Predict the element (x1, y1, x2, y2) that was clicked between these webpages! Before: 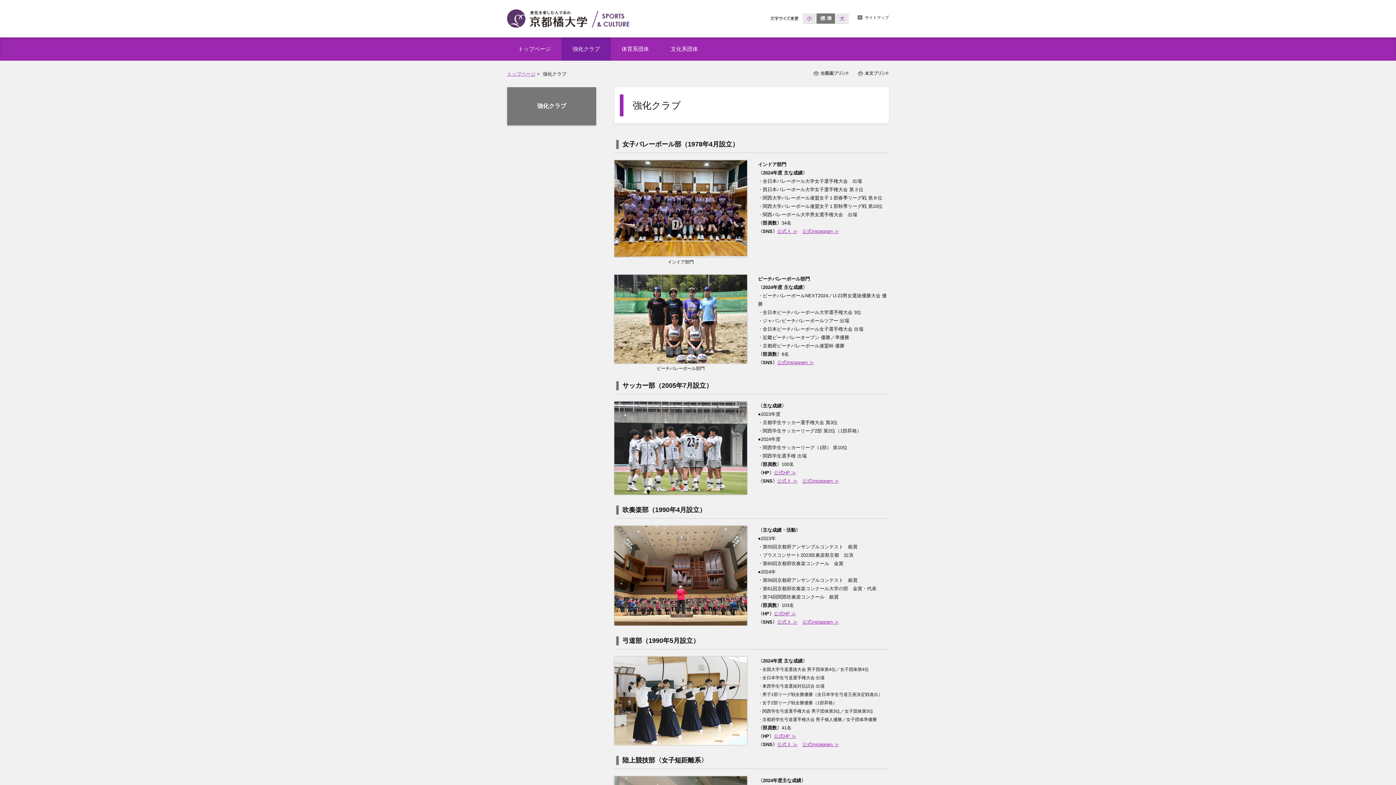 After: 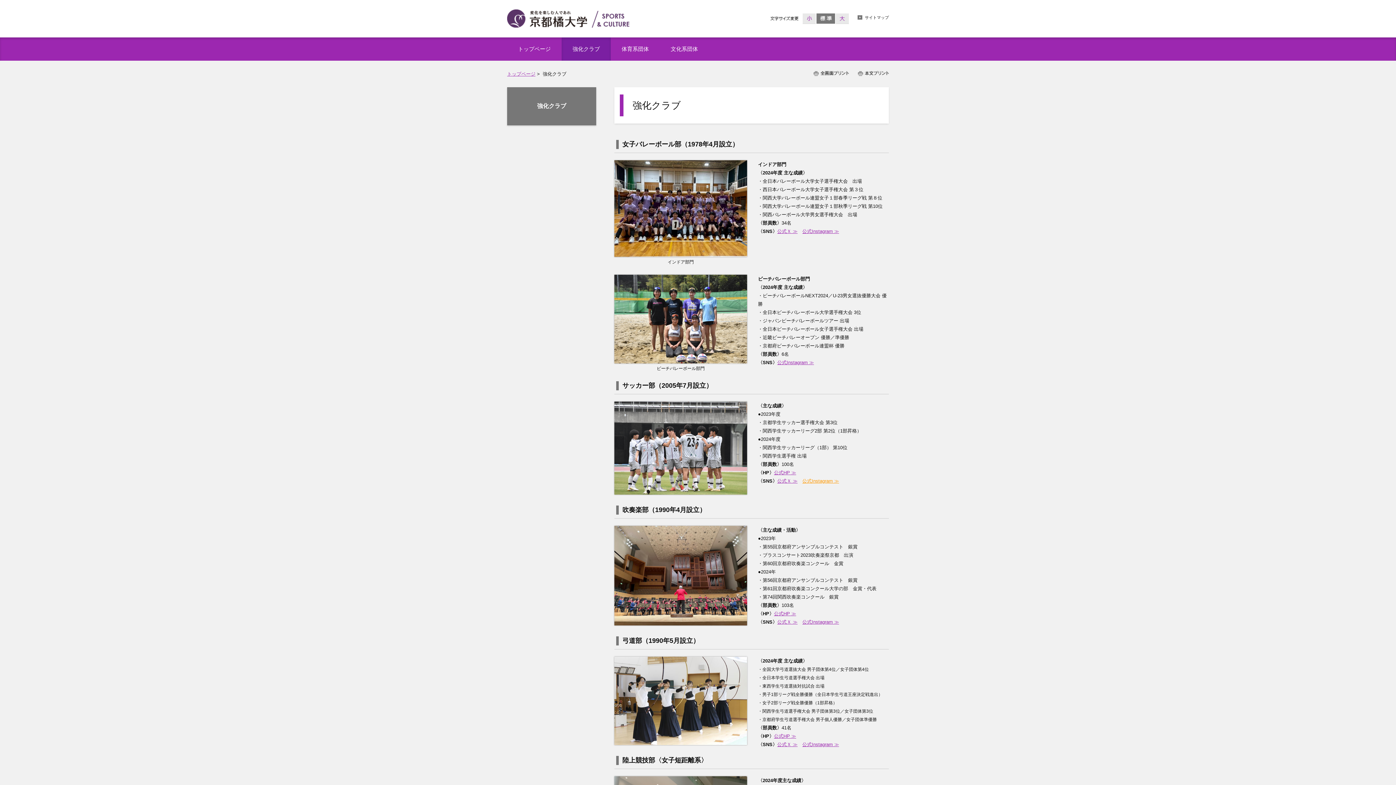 Action: label: 公式Instagram ≫ bbox: (802, 478, 839, 483)